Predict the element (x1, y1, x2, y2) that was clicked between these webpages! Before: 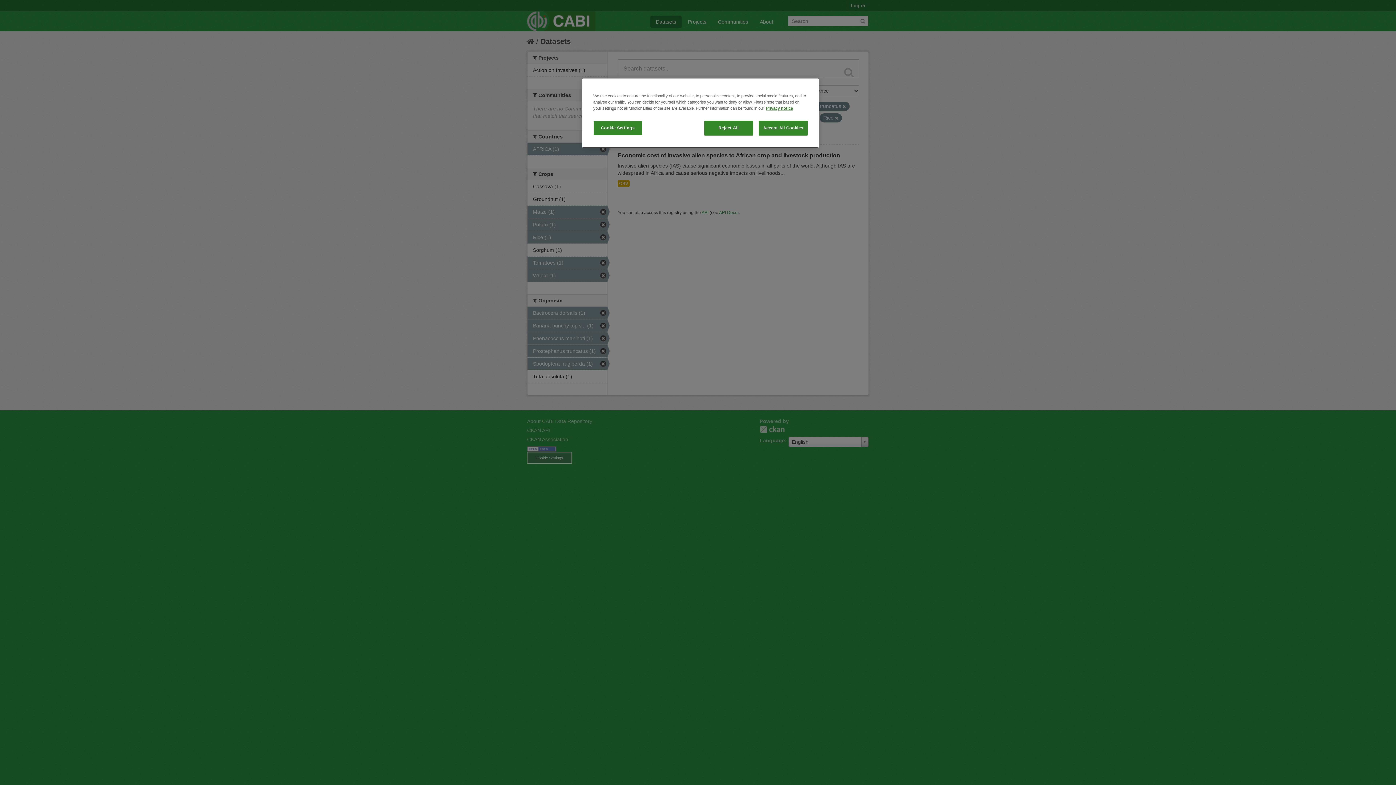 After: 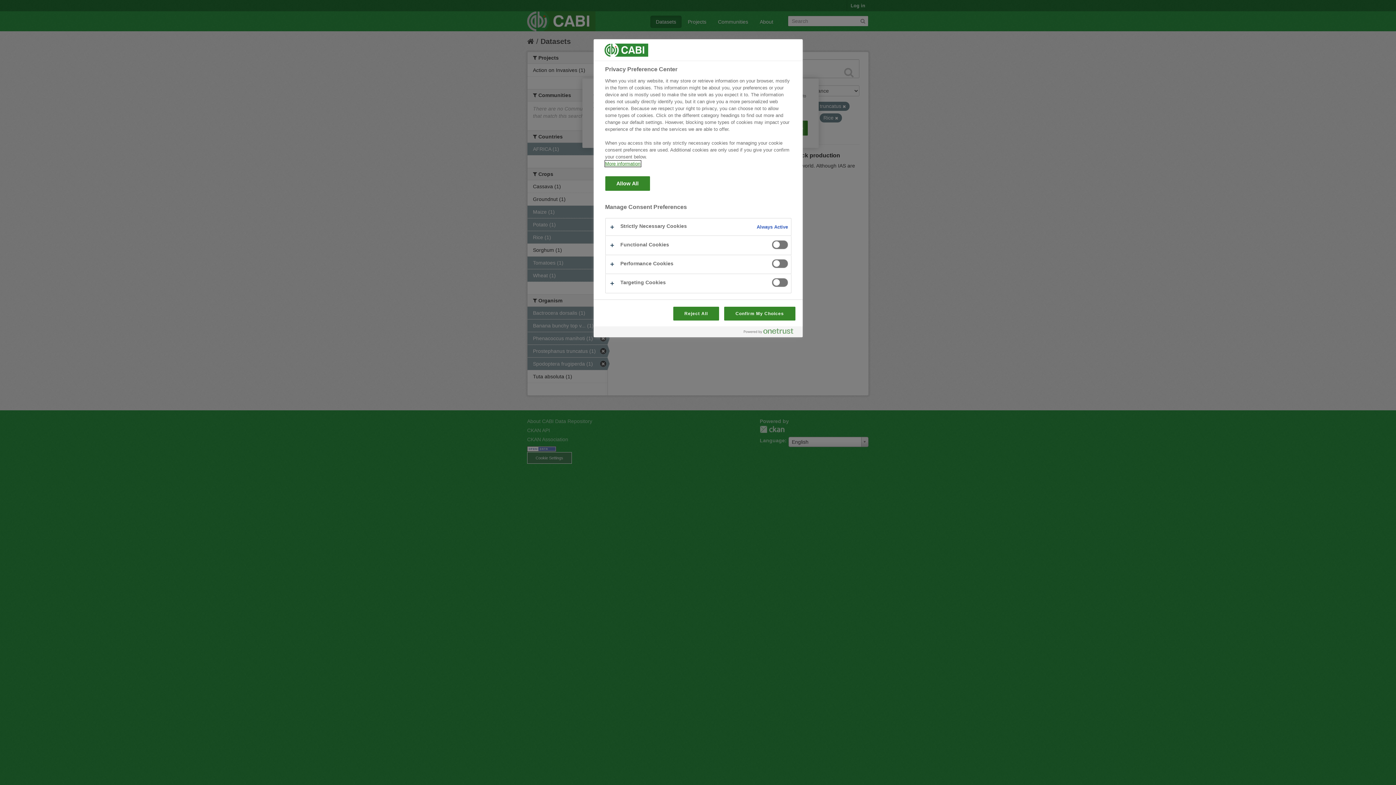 Action: label: Cookie Settings bbox: (593, 120, 642, 135)